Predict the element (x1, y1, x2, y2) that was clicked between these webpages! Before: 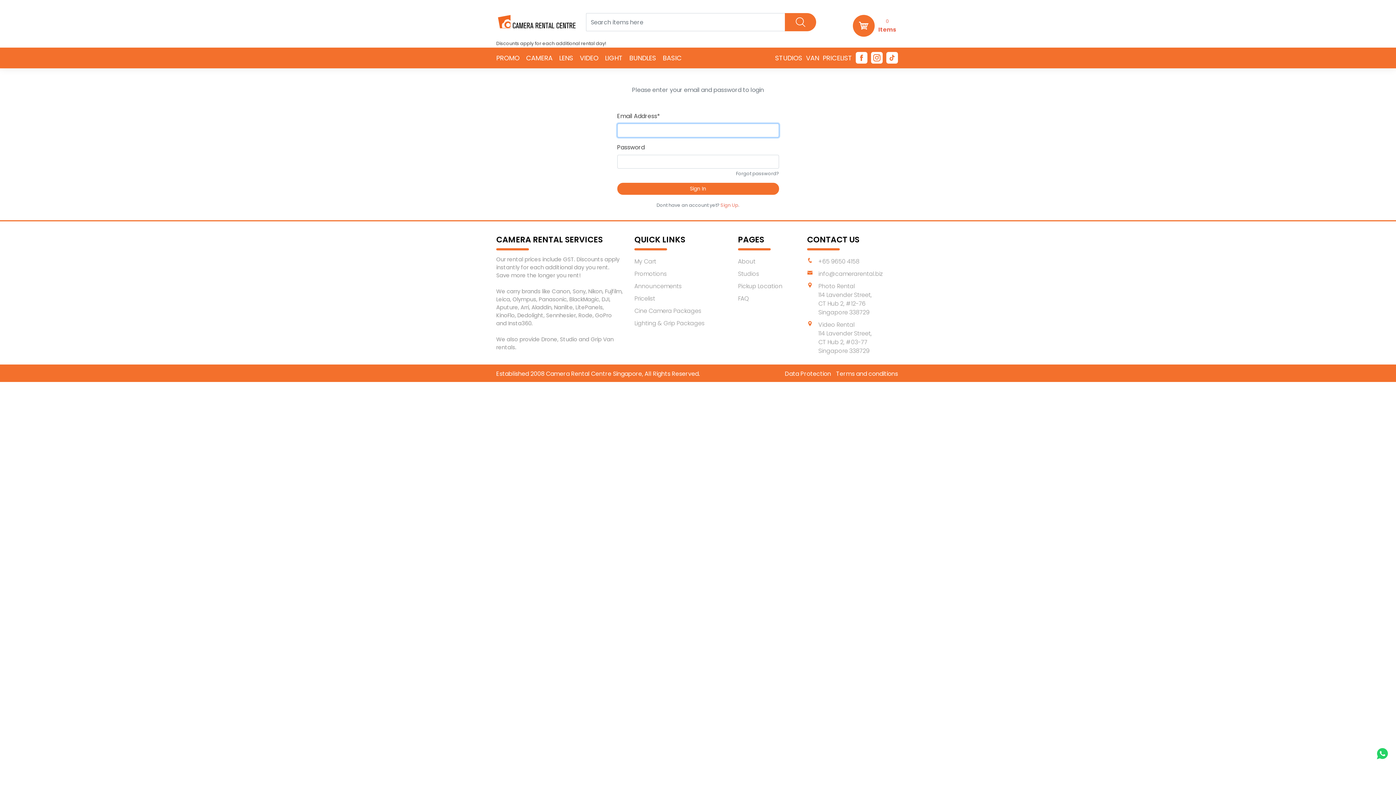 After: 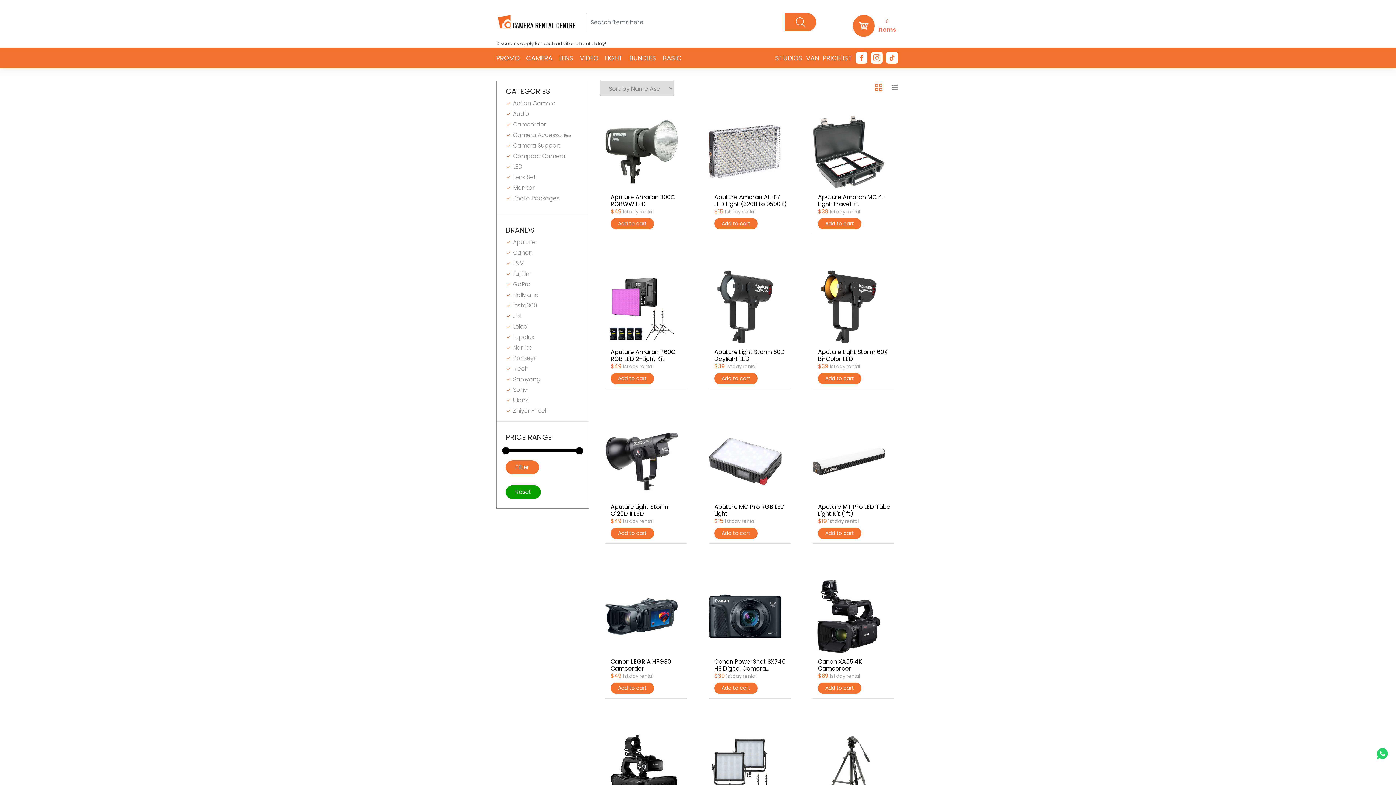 Action: label: BASIC bbox: (656, 47, 681, 68)